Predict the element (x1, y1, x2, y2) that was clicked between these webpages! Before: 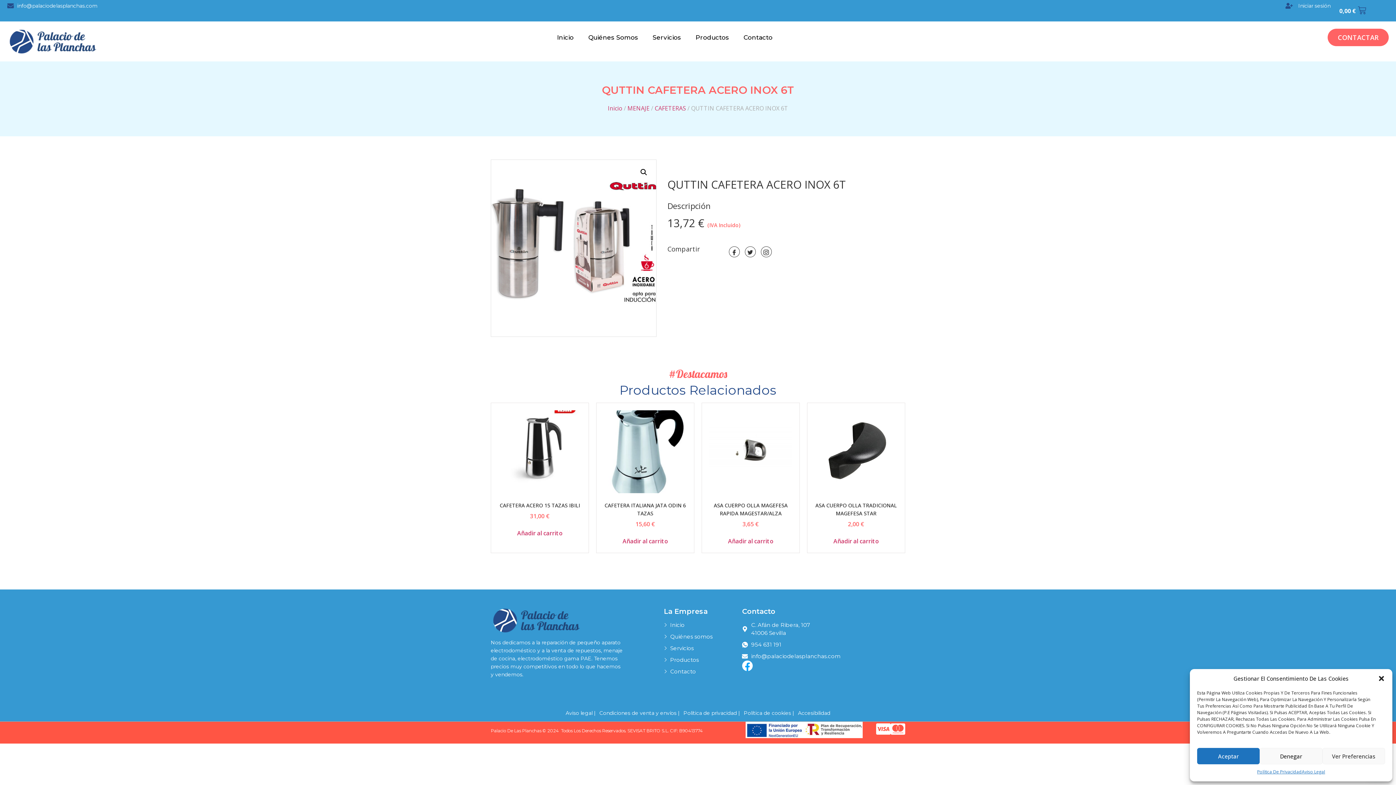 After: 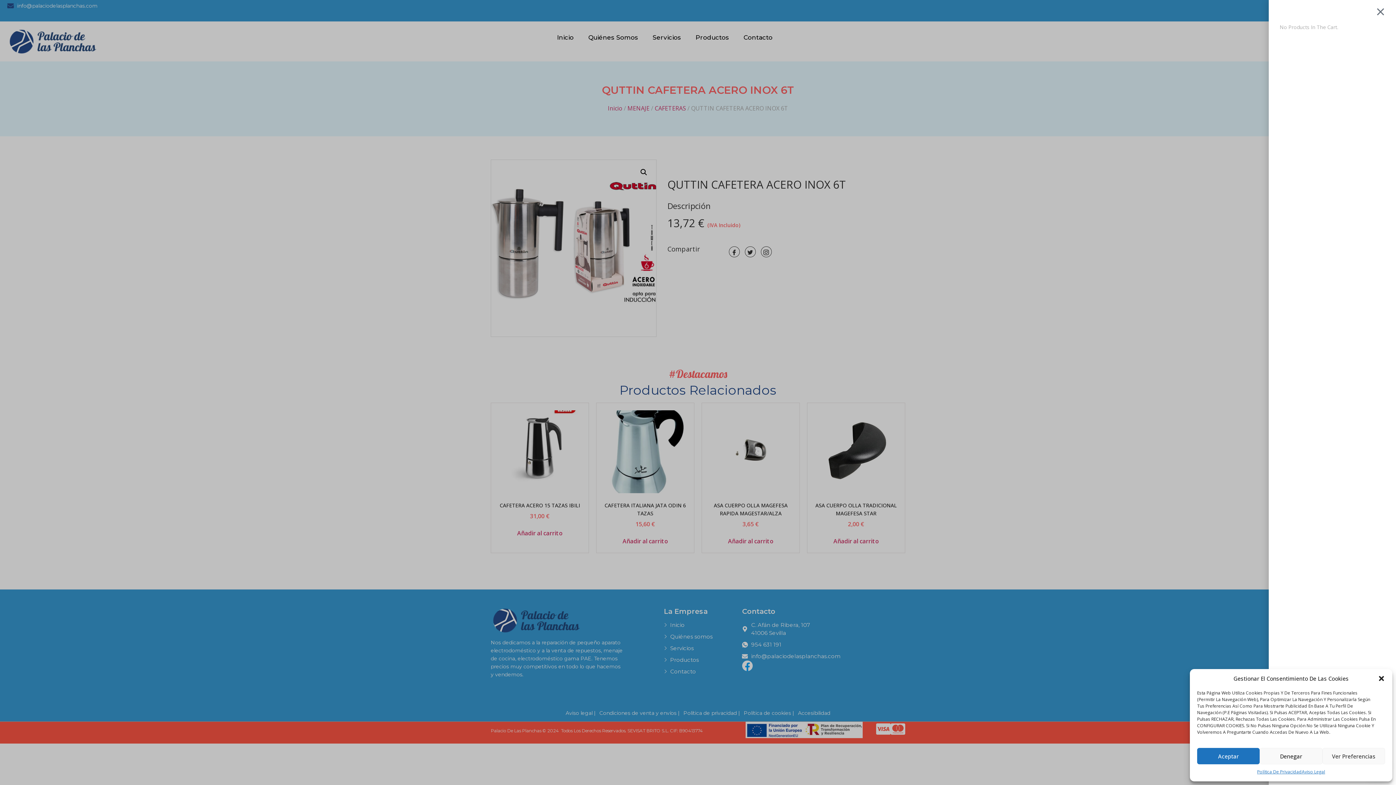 Action: bbox: (1330, 1, 1375, 19) label: 0,00 €
Cart